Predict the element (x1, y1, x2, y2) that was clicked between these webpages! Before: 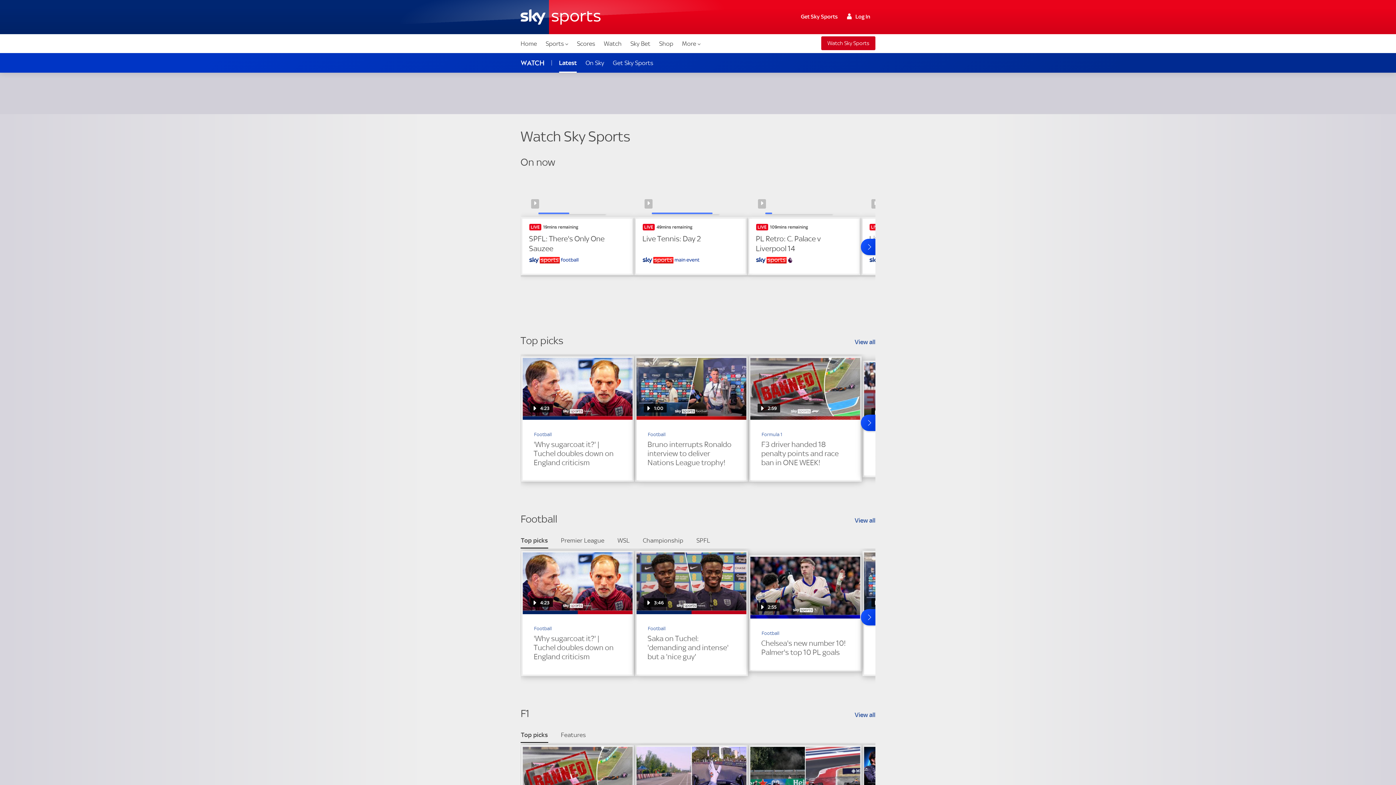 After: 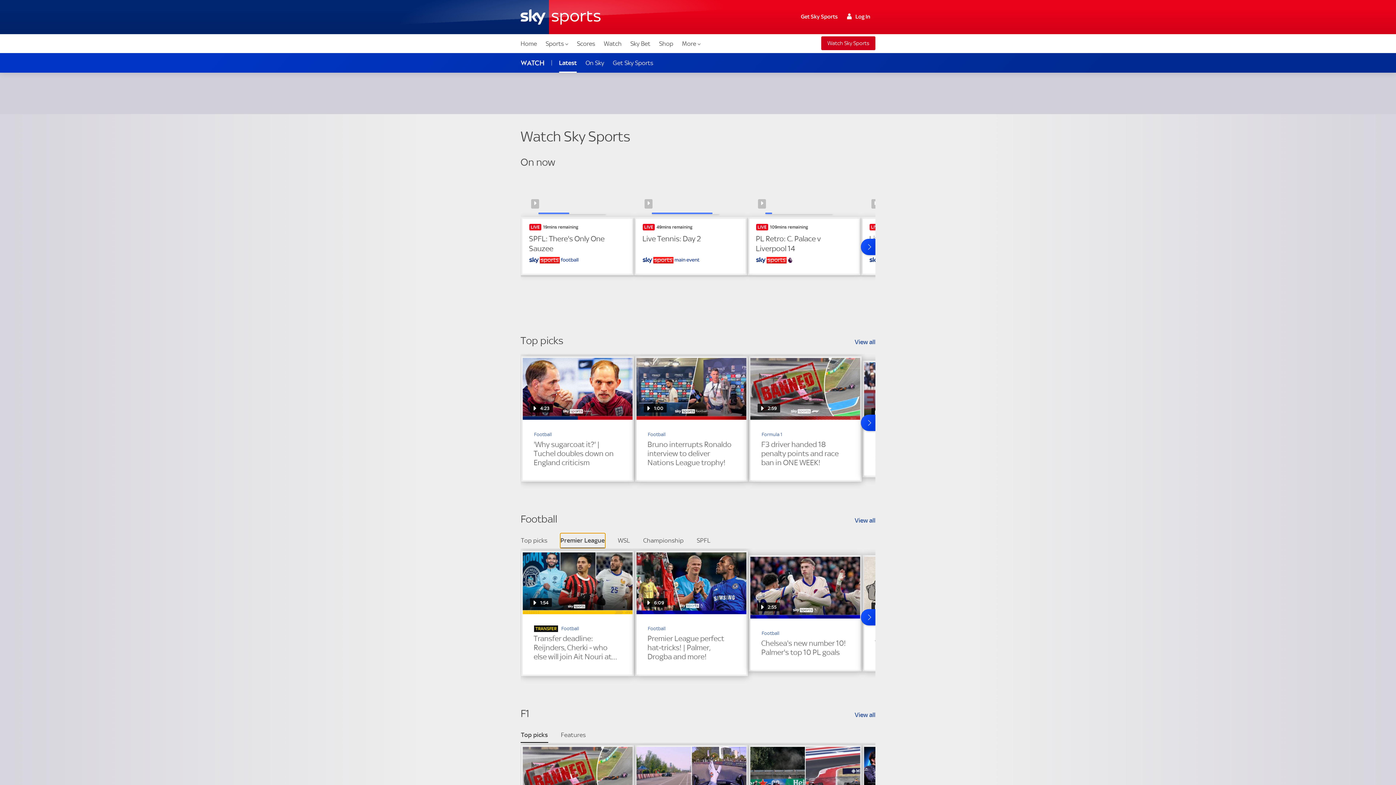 Action: bbox: (560, 533, 604, 547) label: Premier League